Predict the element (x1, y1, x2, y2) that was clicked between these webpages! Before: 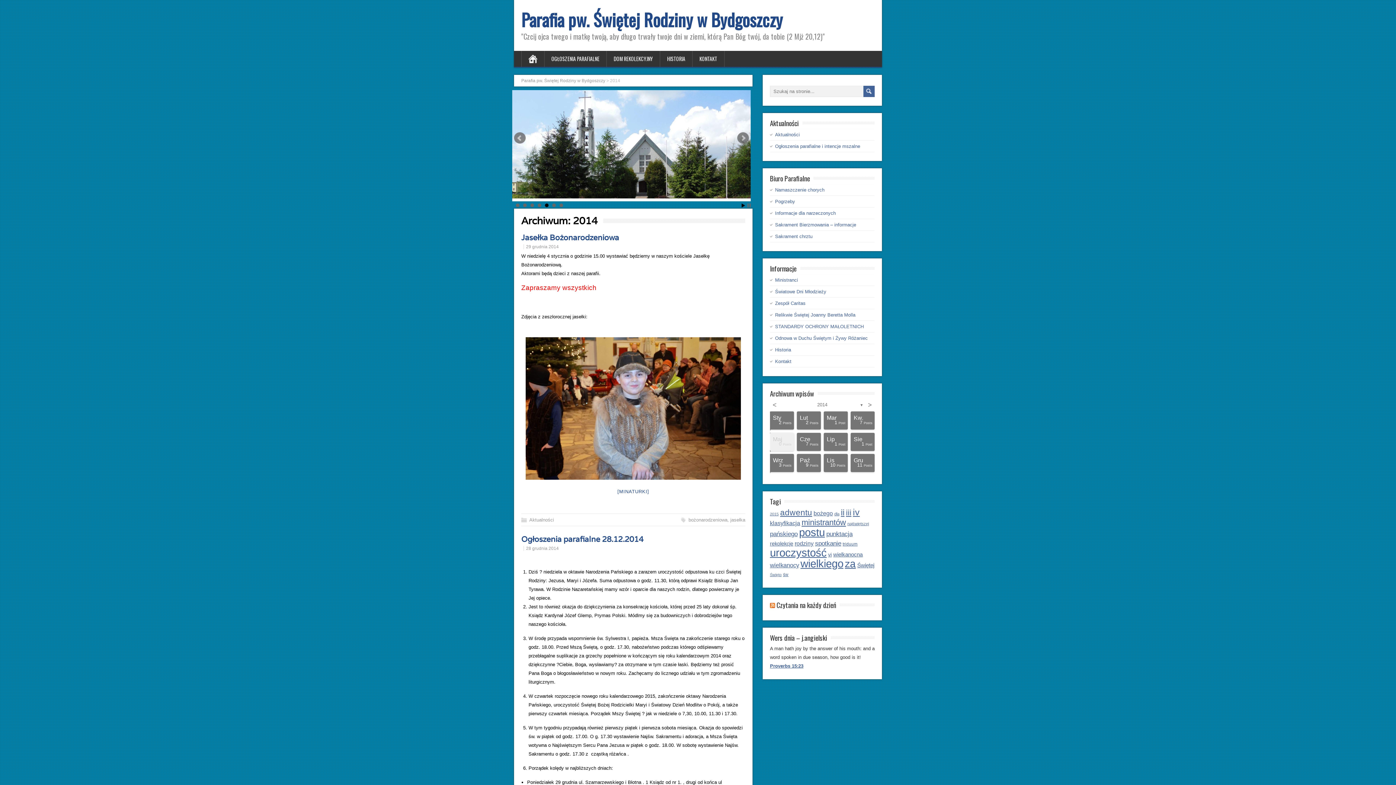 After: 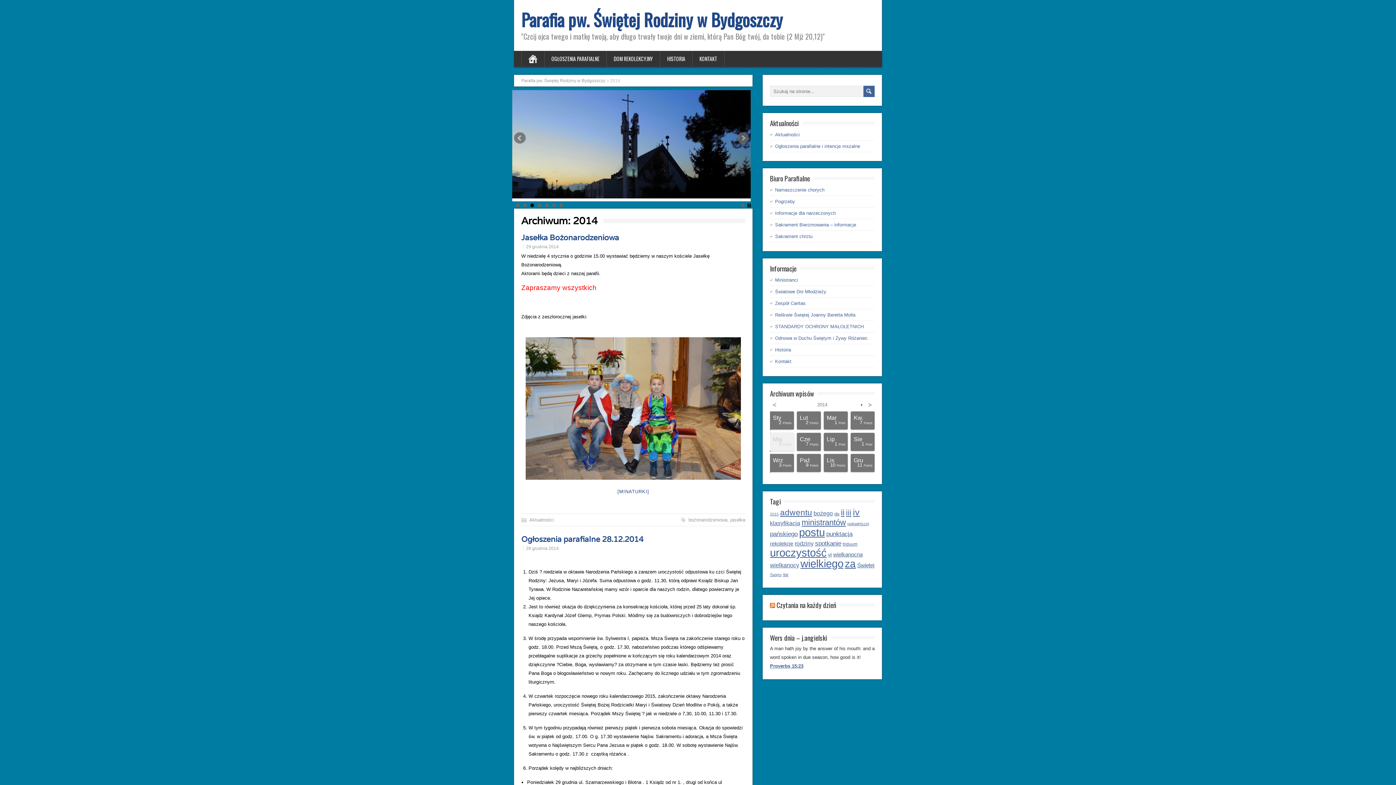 Action: bbox: (530, 203, 534, 207) label: 3